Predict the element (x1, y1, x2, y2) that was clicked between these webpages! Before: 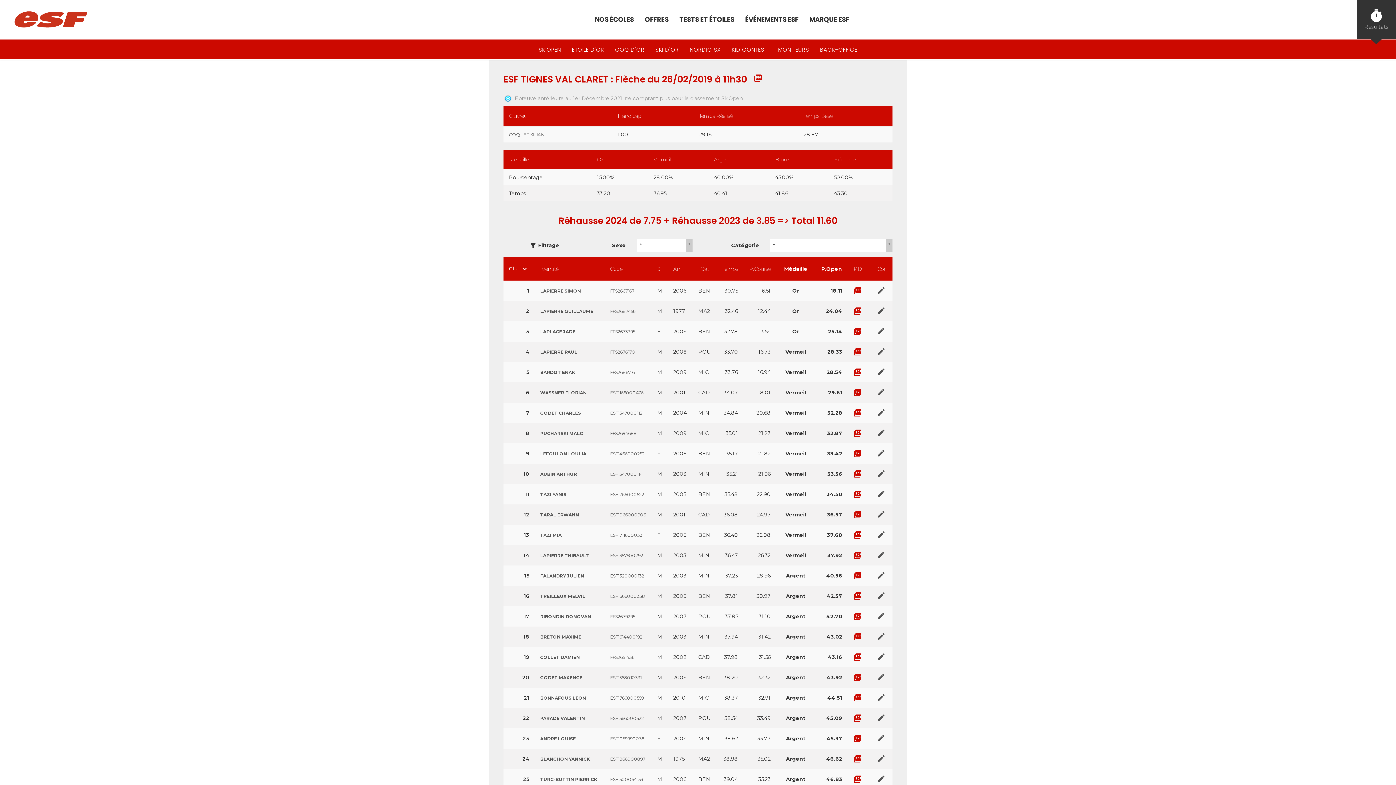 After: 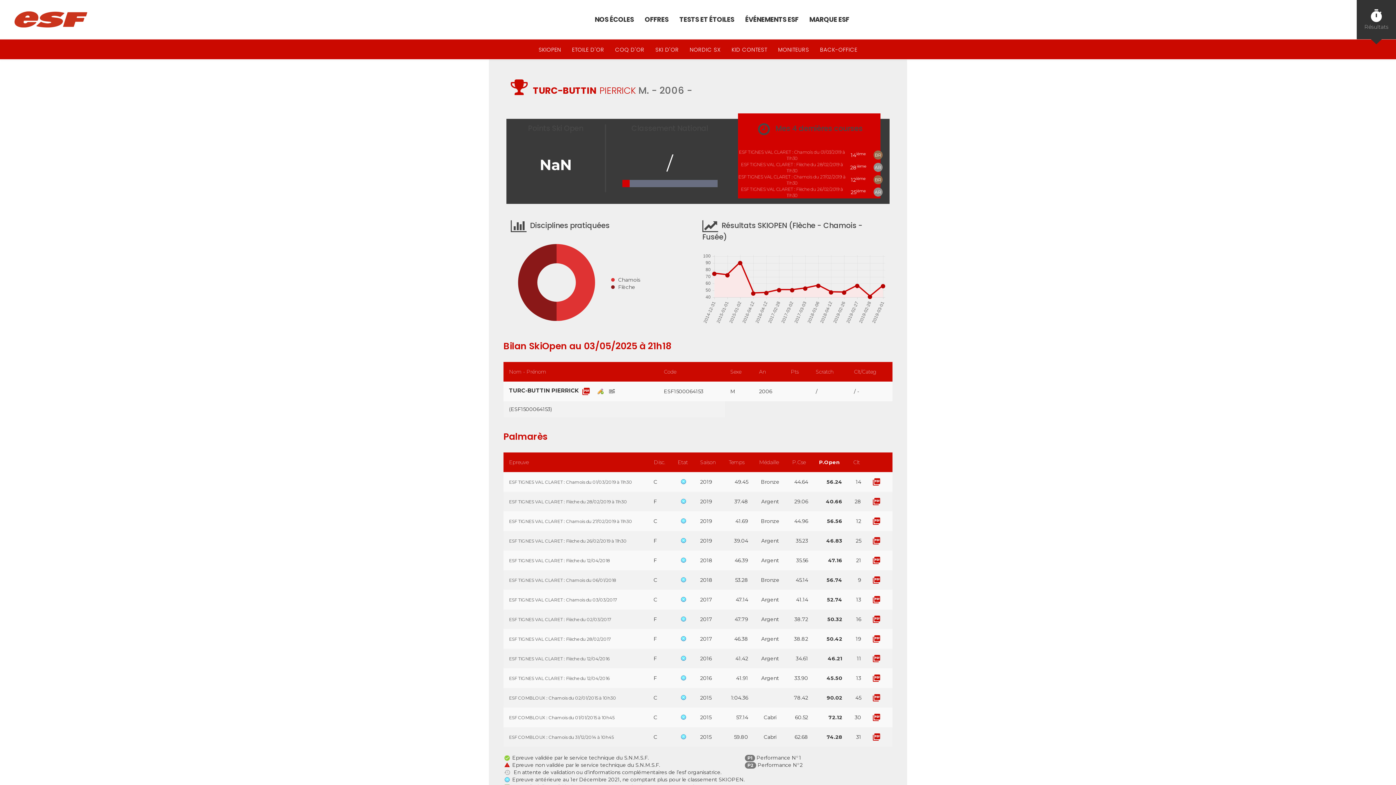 Action: label: ESF1500064153 bbox: (610, 777, 643, 782)